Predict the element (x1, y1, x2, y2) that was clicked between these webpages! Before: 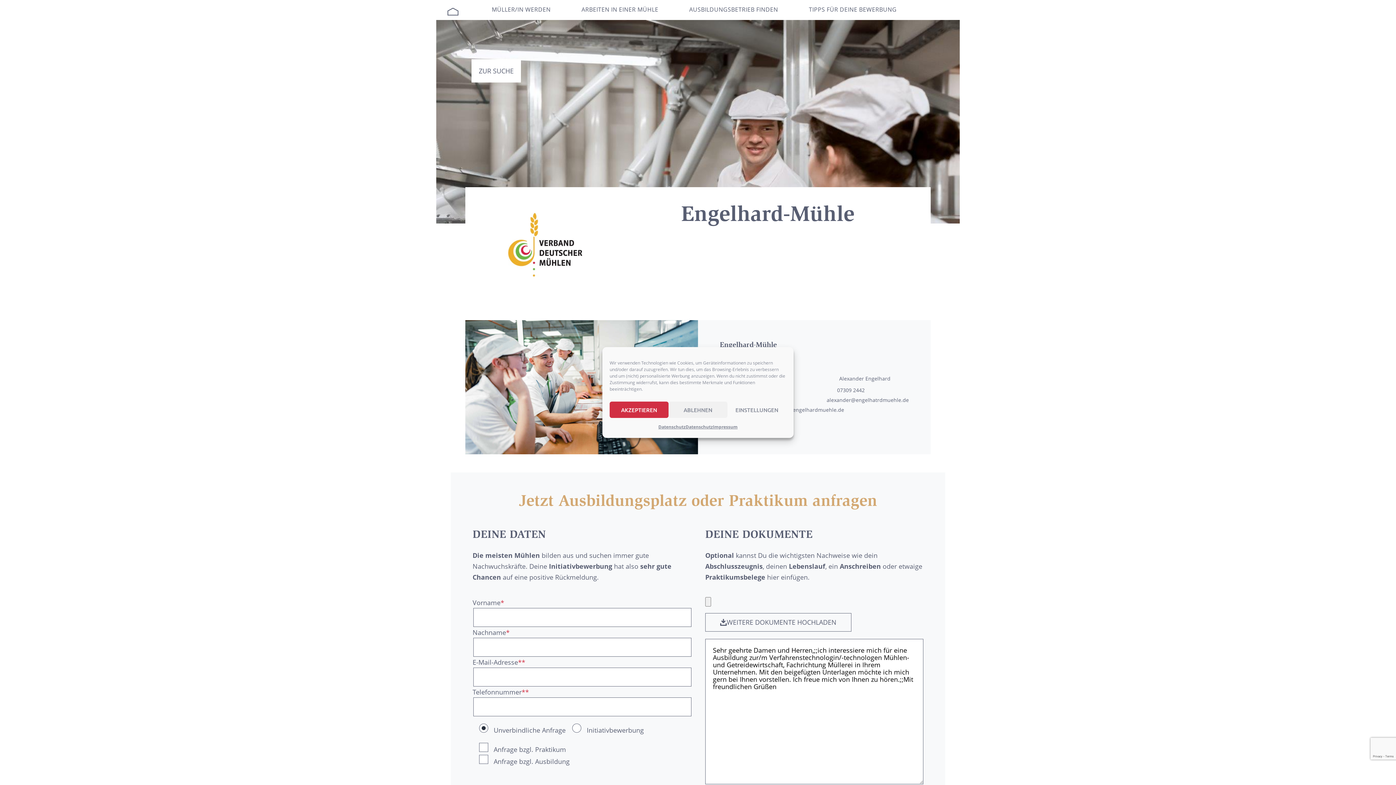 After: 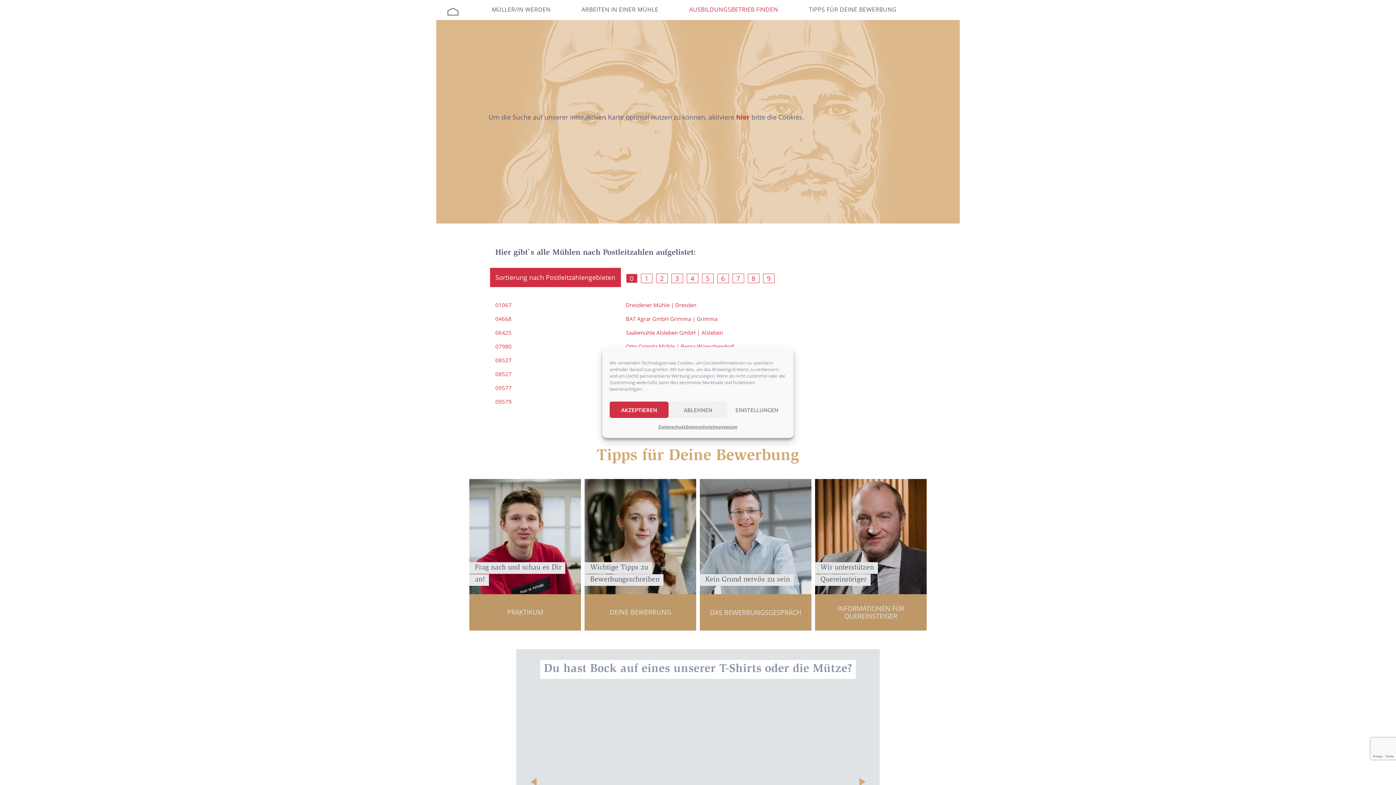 Action: label: ZUR SUCHE bbox: (478, 66, 513, 75)